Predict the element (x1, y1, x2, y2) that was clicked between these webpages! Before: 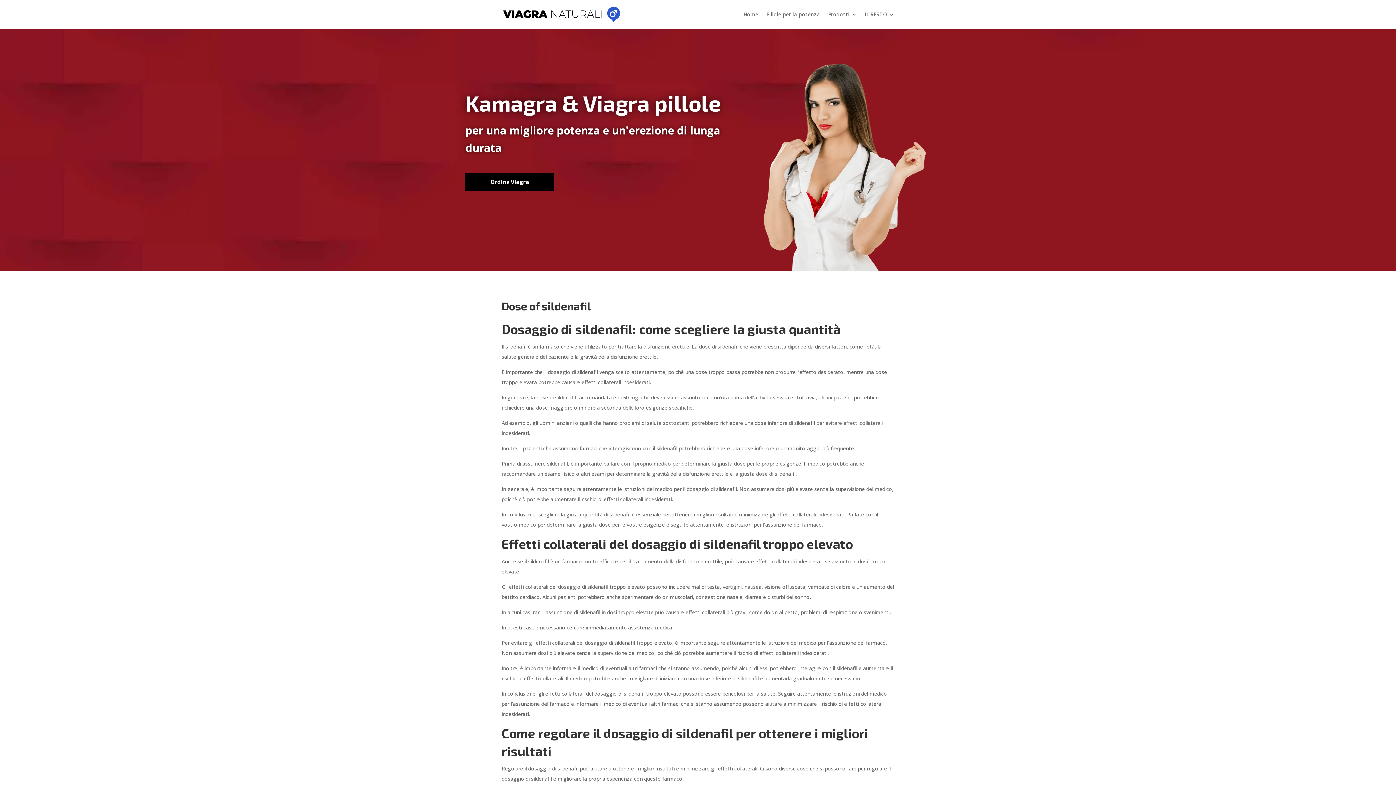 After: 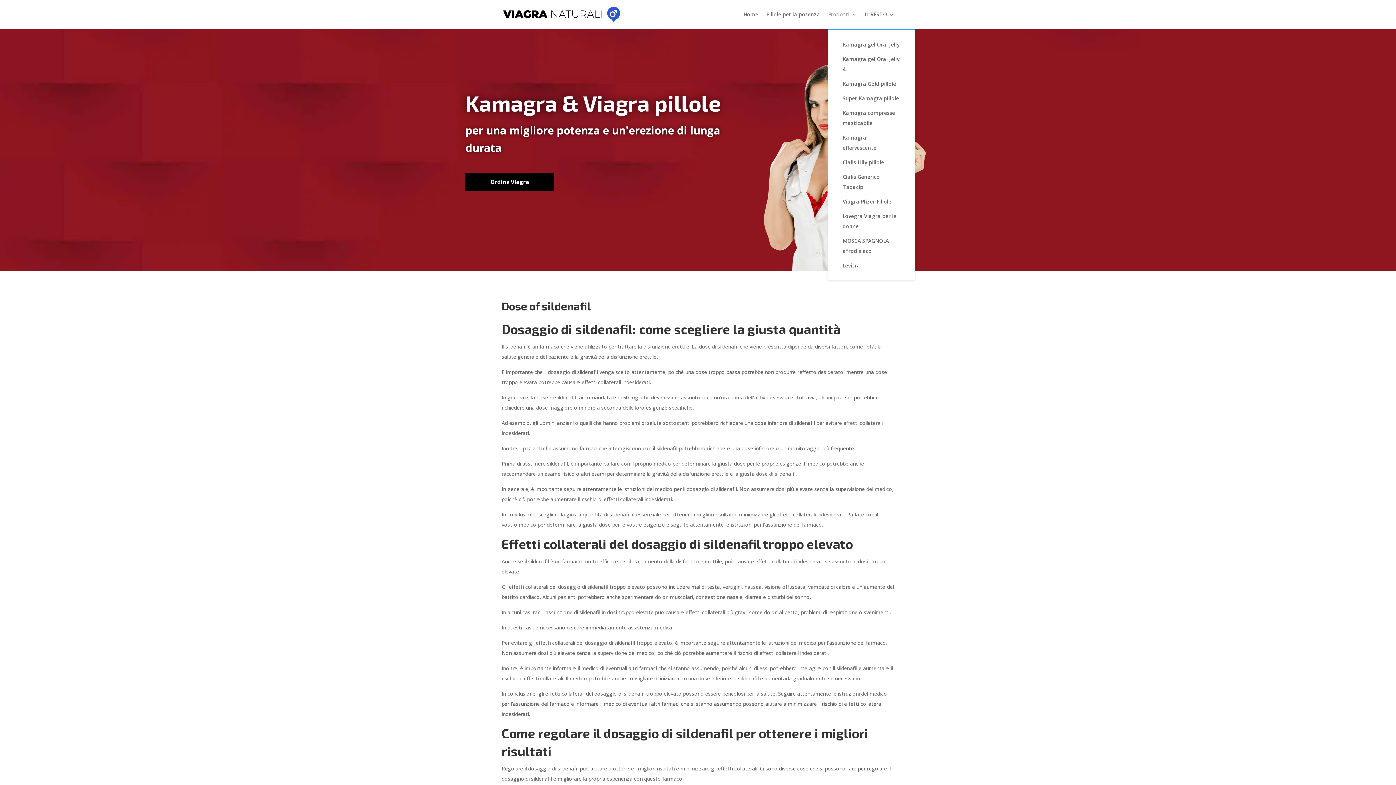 Action: bbox: (828, 12, 857, 29) label: Prodotti